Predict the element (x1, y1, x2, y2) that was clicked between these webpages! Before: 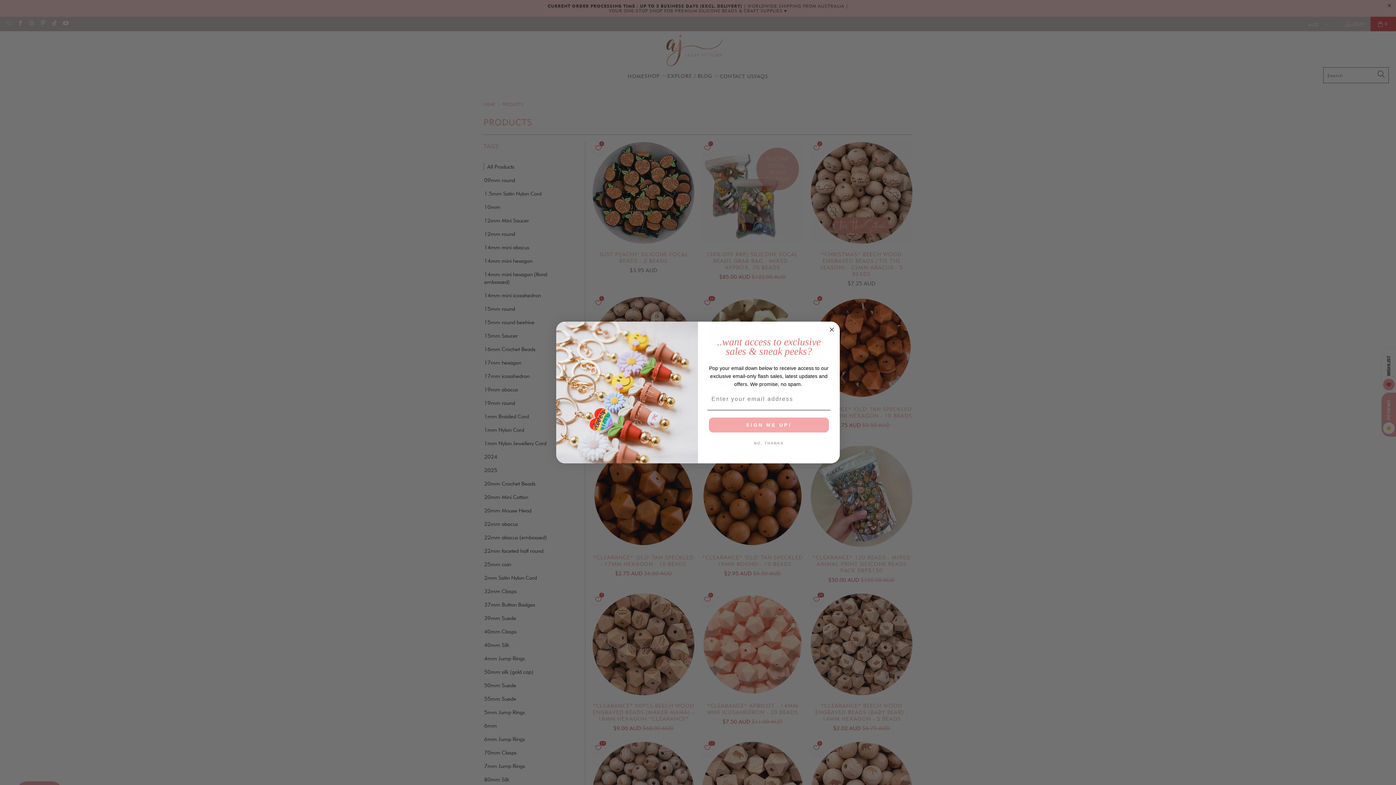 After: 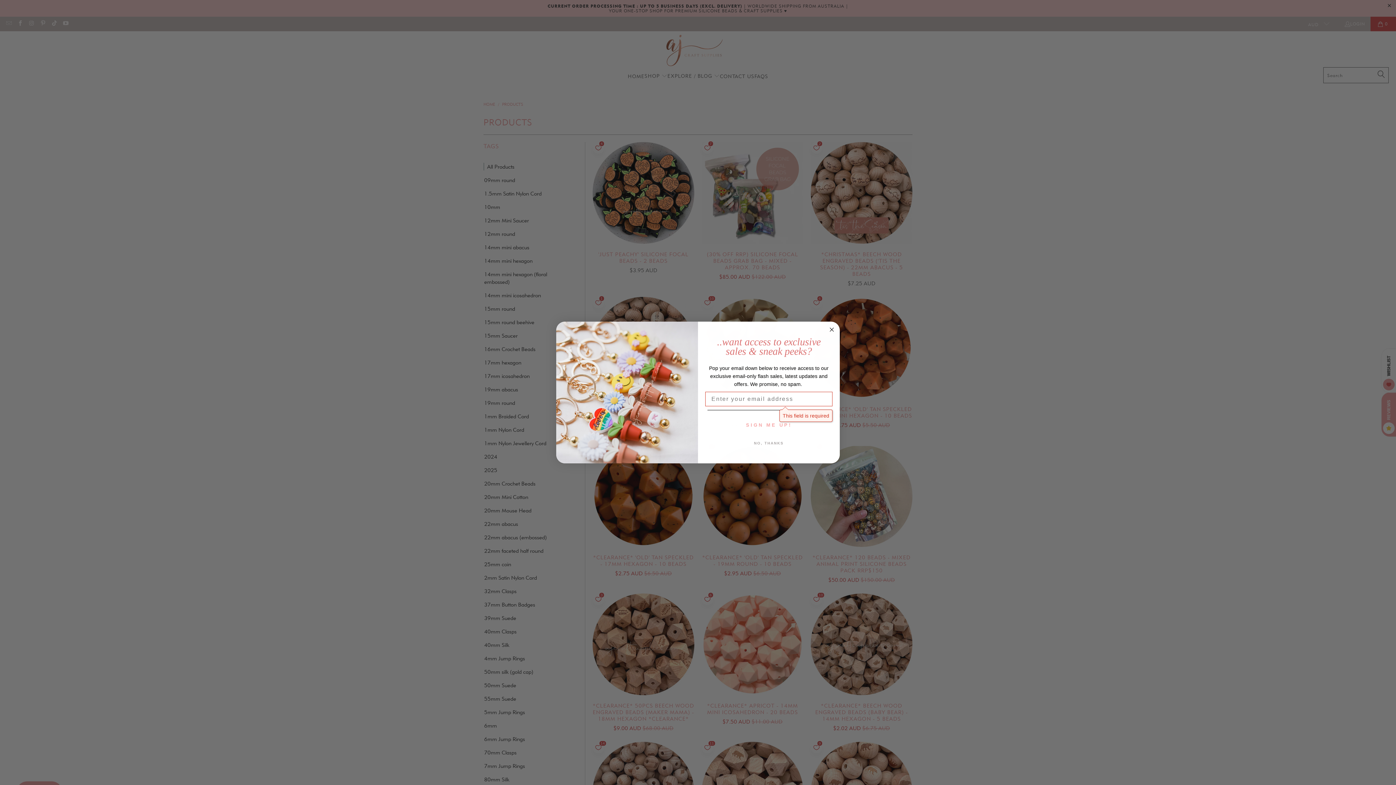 Action: label: SIGN ME UP! bbox: (709, 417, 829, 432)